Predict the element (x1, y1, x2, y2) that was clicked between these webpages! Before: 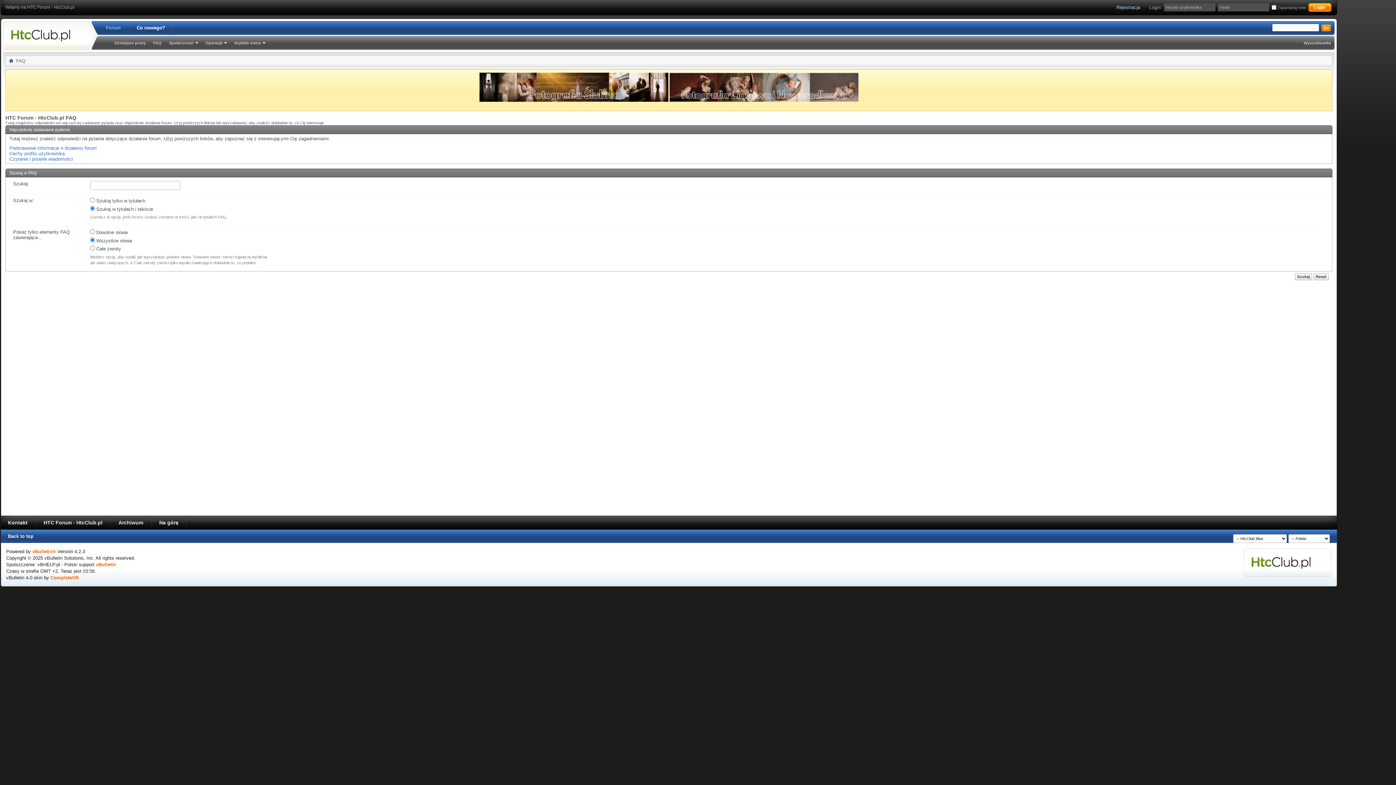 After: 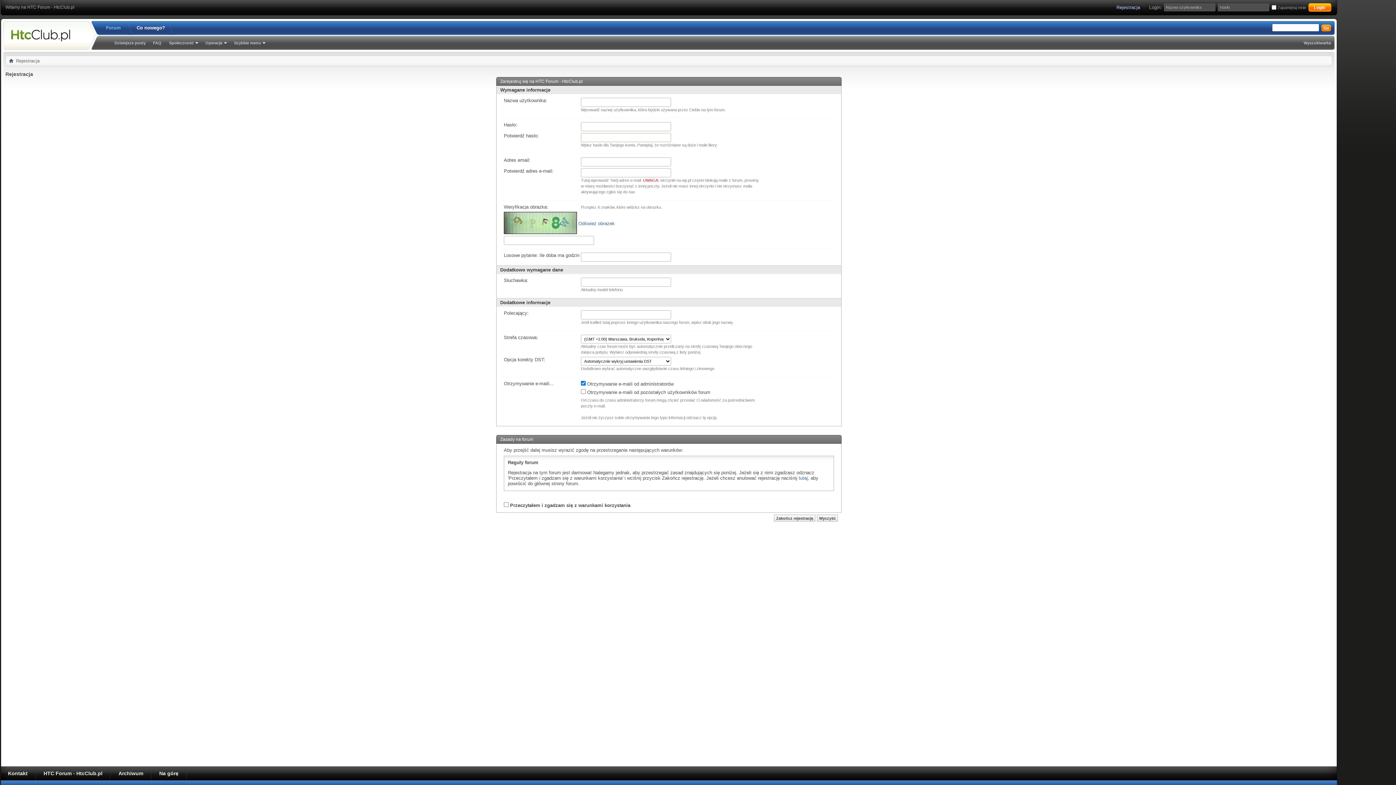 Action: bbox: (1116, 4, 1145, 10) label: Rejestracja